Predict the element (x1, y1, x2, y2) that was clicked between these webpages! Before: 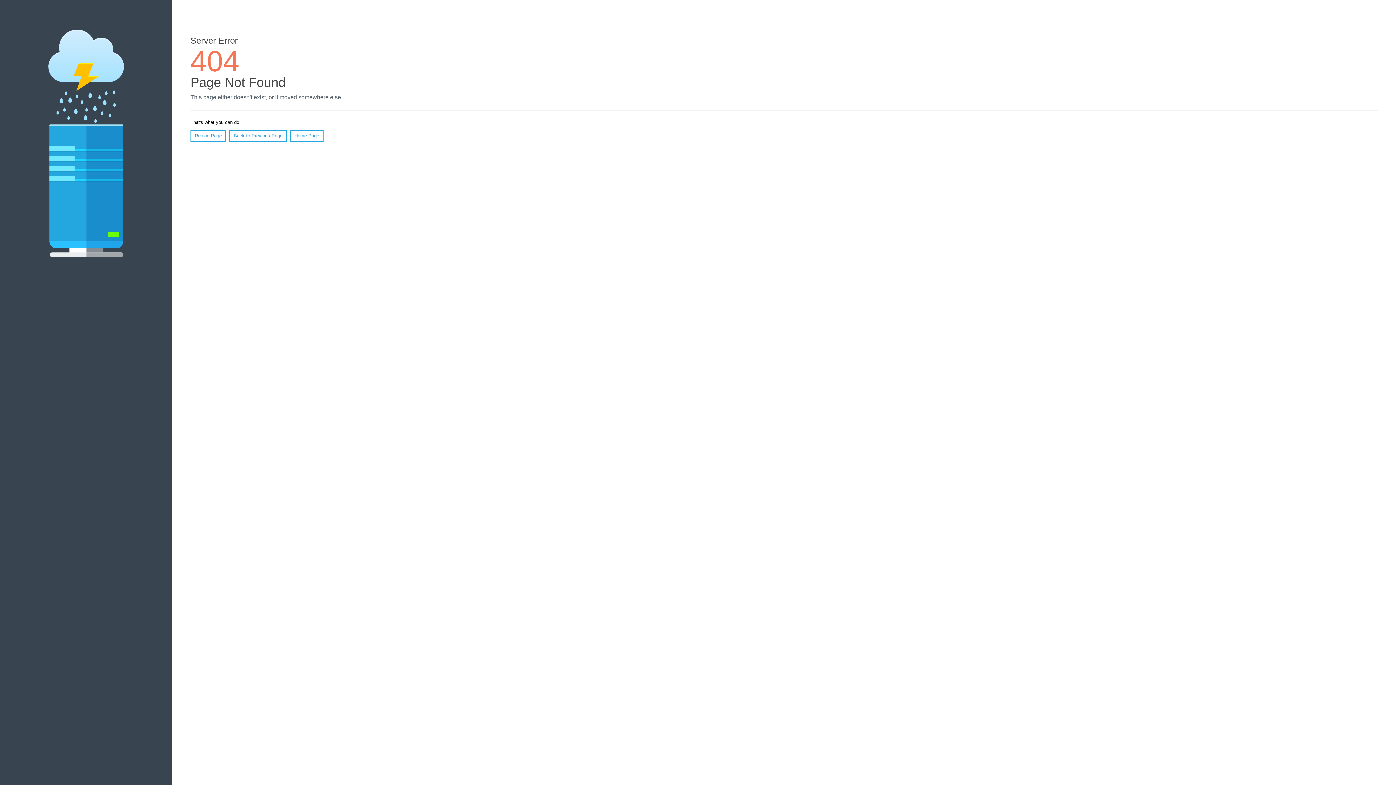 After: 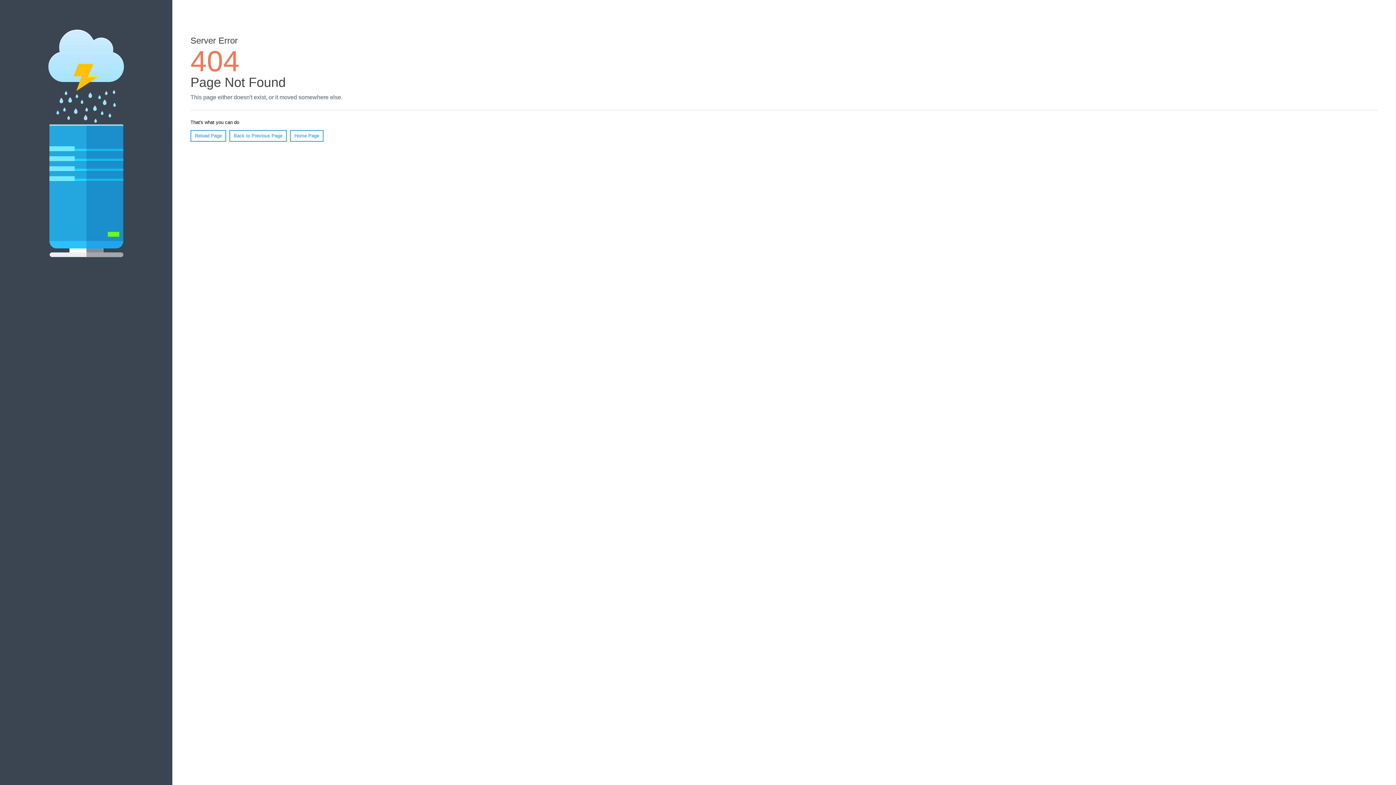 Action: bbox: (290, 130, 323, 141) label: Home Page